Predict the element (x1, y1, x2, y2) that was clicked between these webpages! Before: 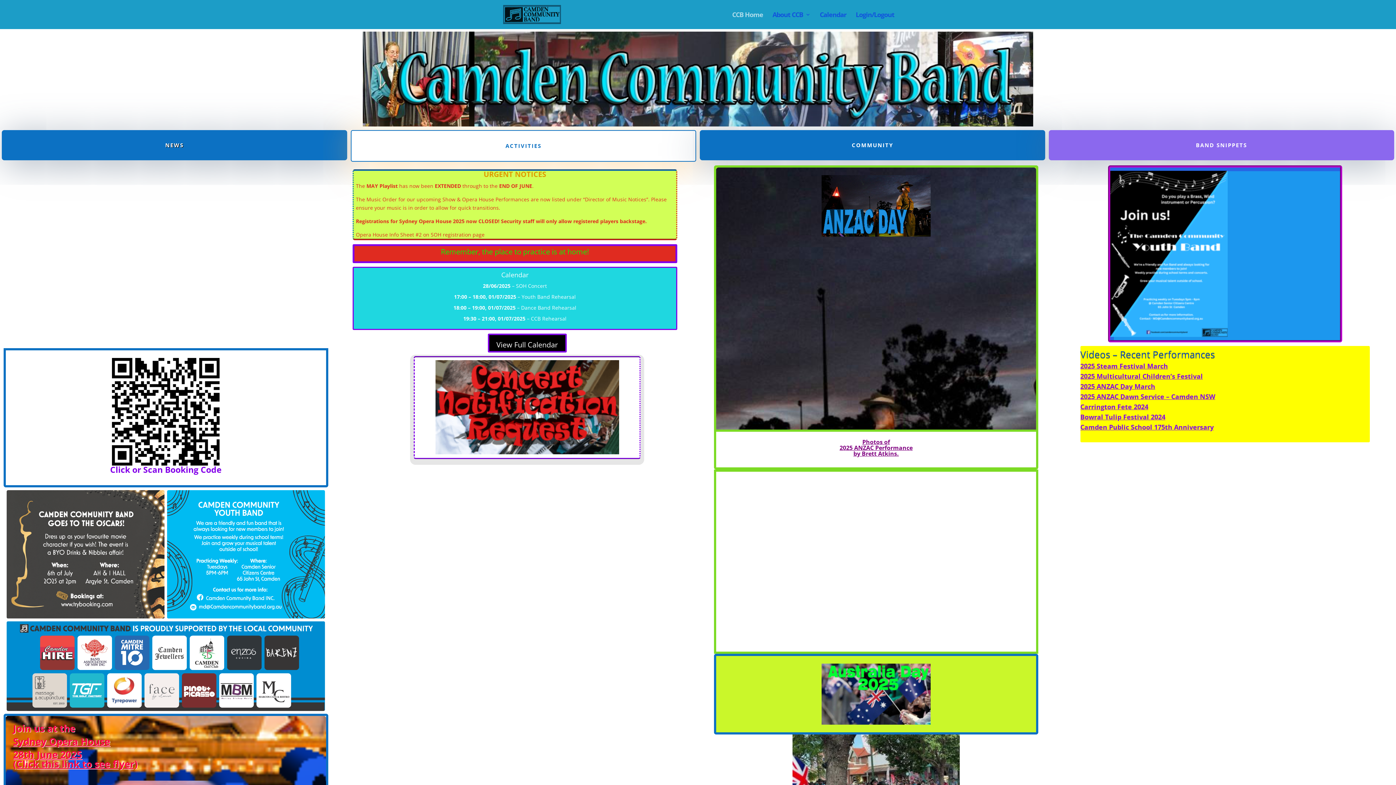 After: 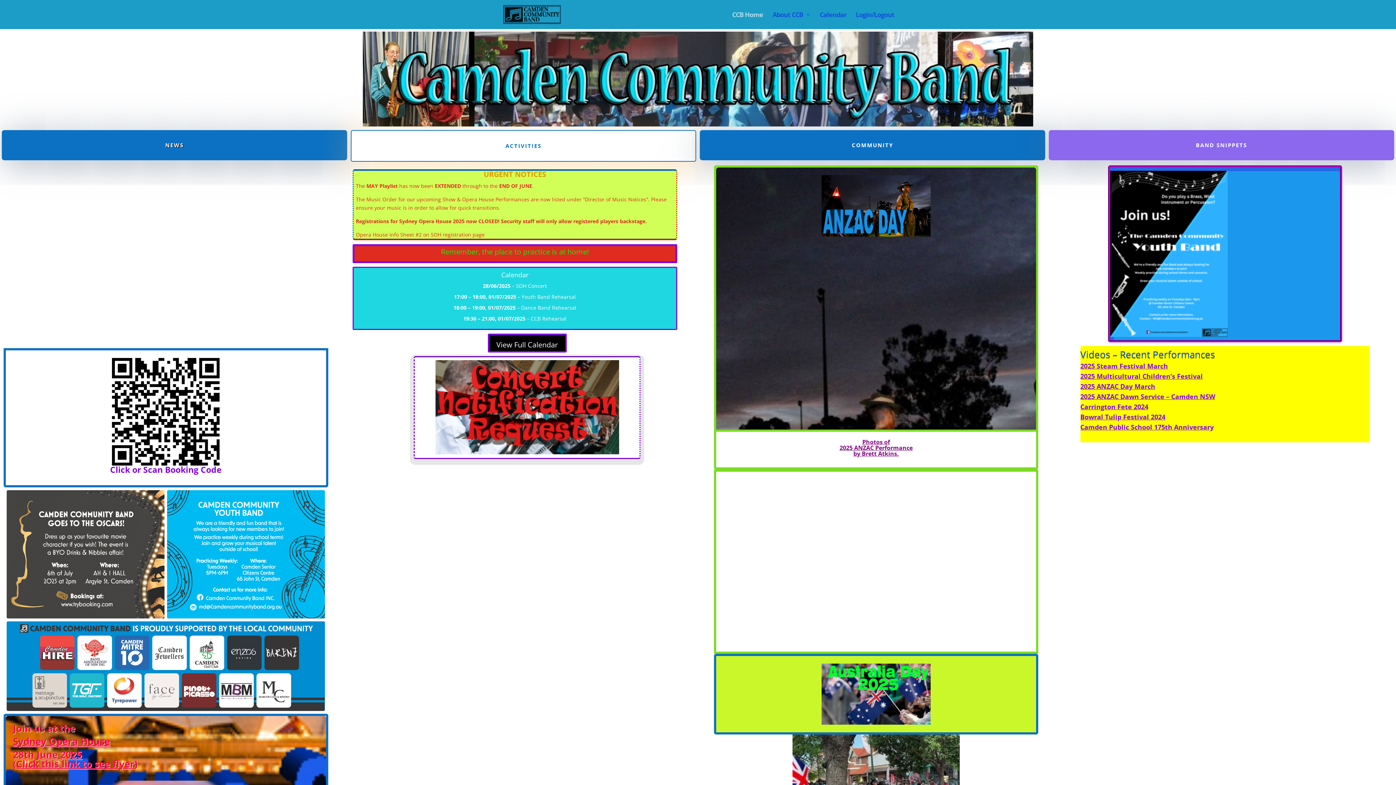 Action: bbox: (1080, 382, 1155, 391) label: 2025 ANZAC Day March